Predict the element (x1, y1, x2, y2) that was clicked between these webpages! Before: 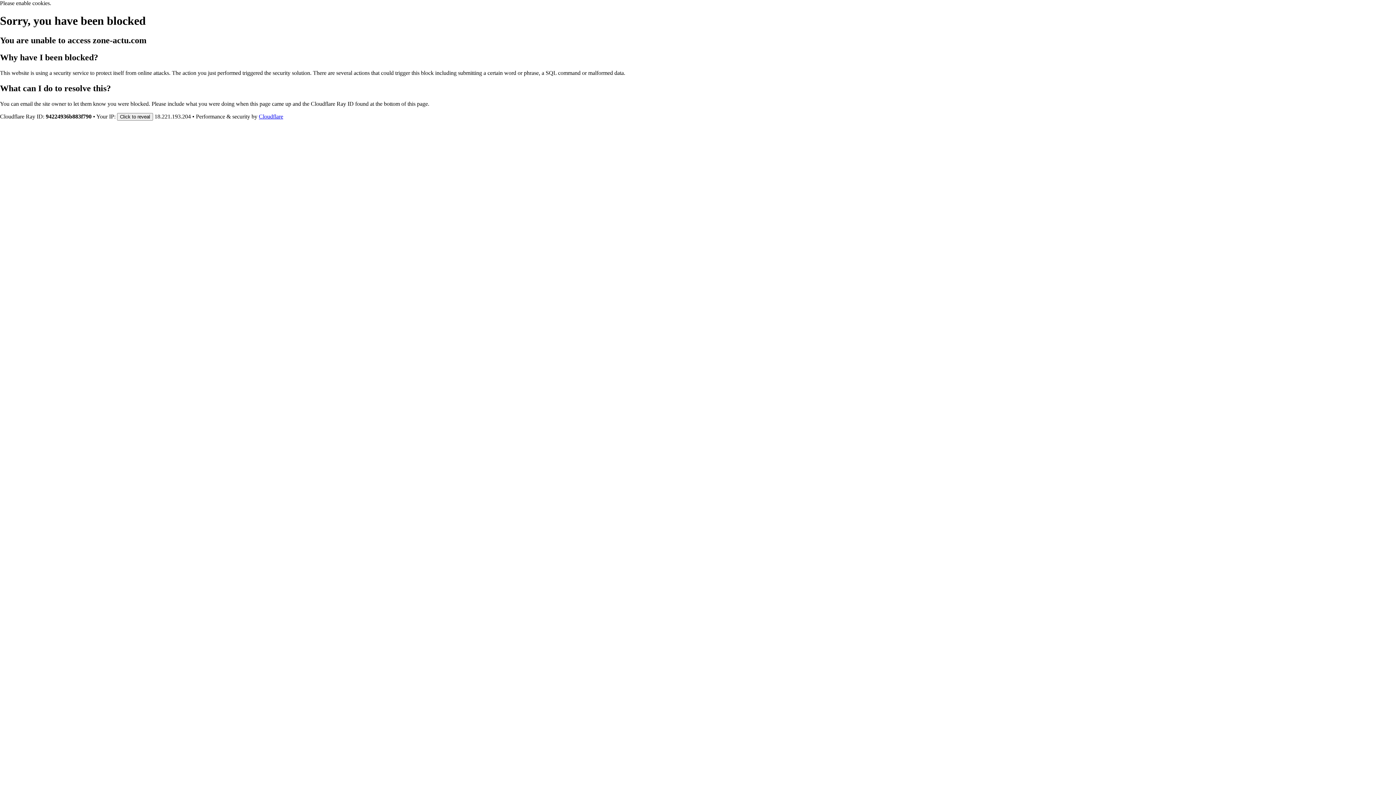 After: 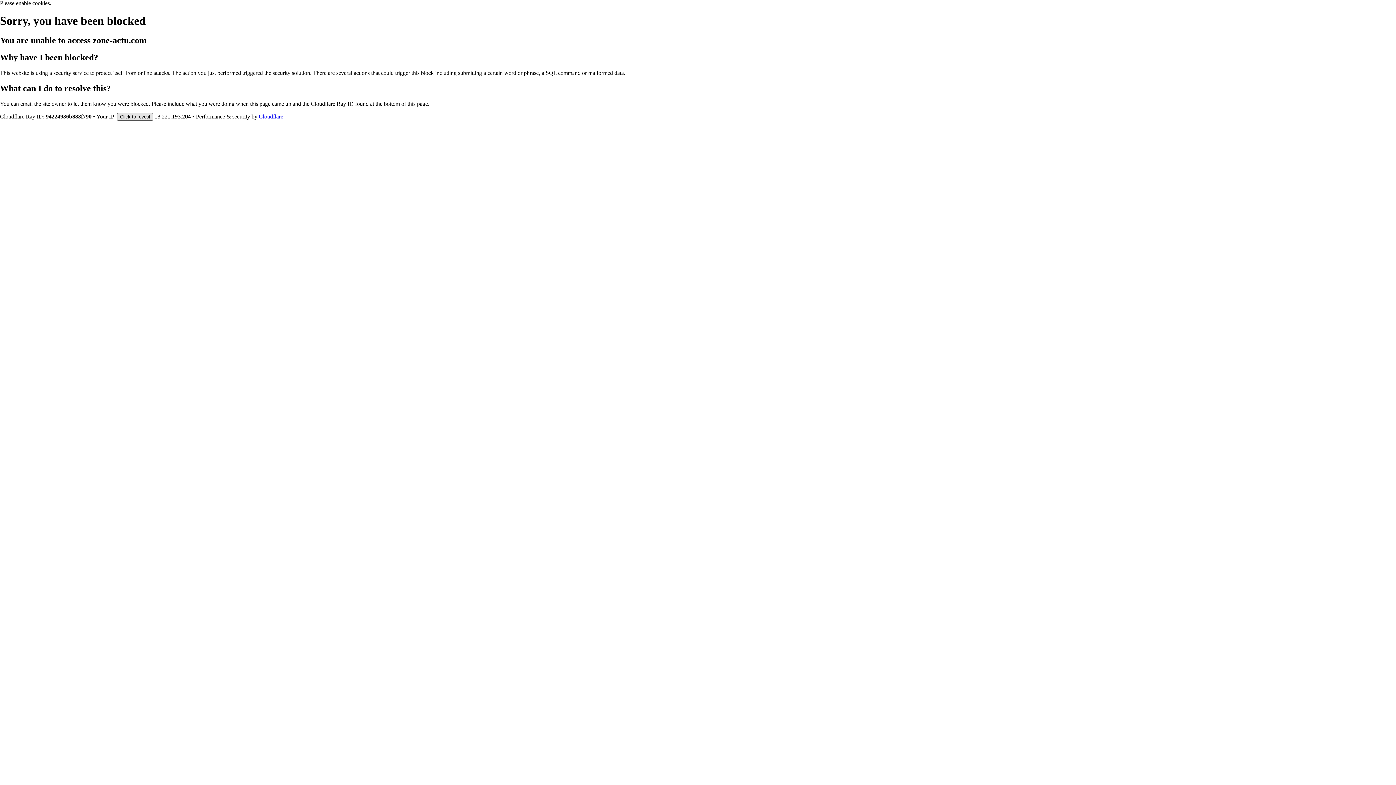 Action: bbox: (117, 112, 153, 120) label: Click to reveal